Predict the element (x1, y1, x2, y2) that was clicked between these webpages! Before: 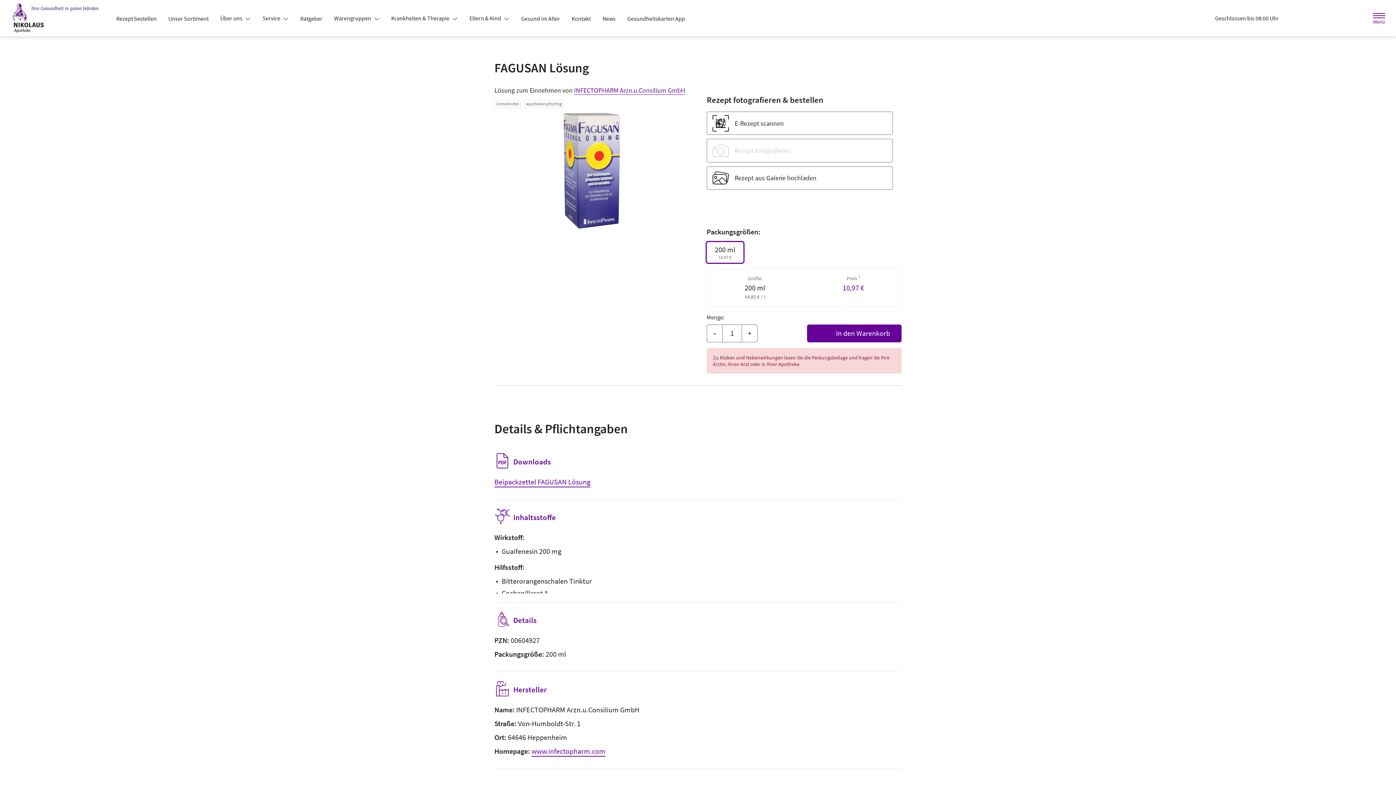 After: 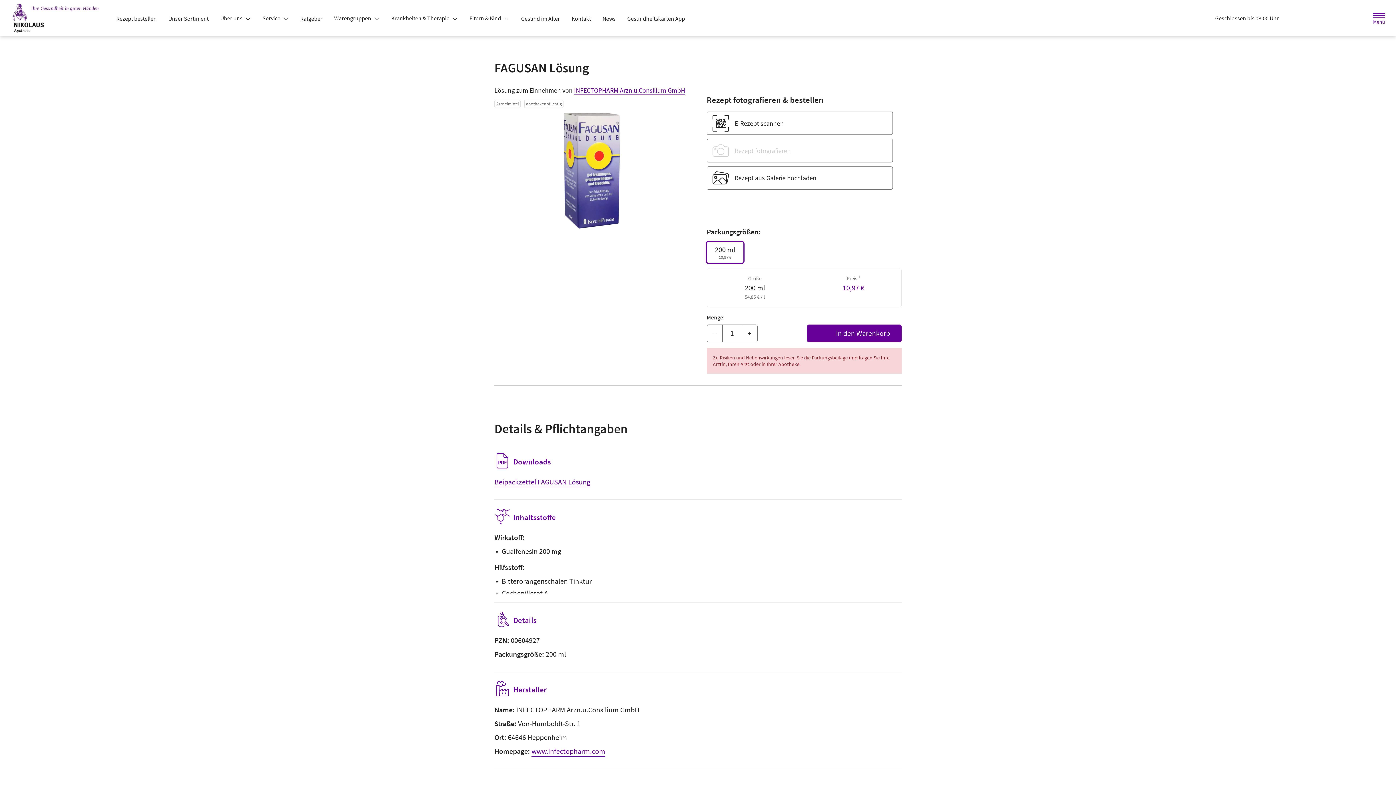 Action: label: Über uns  bbox: (214, 11, 256, 24)